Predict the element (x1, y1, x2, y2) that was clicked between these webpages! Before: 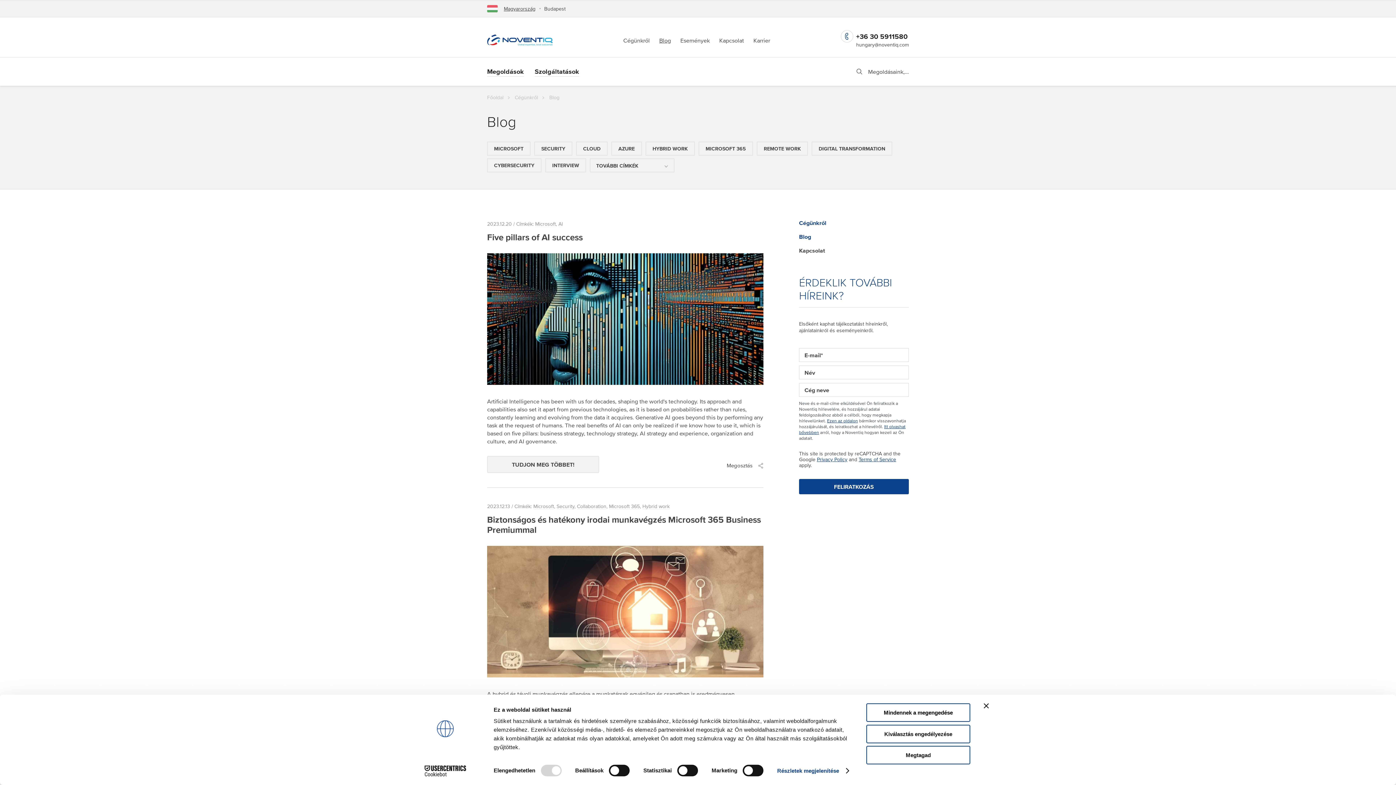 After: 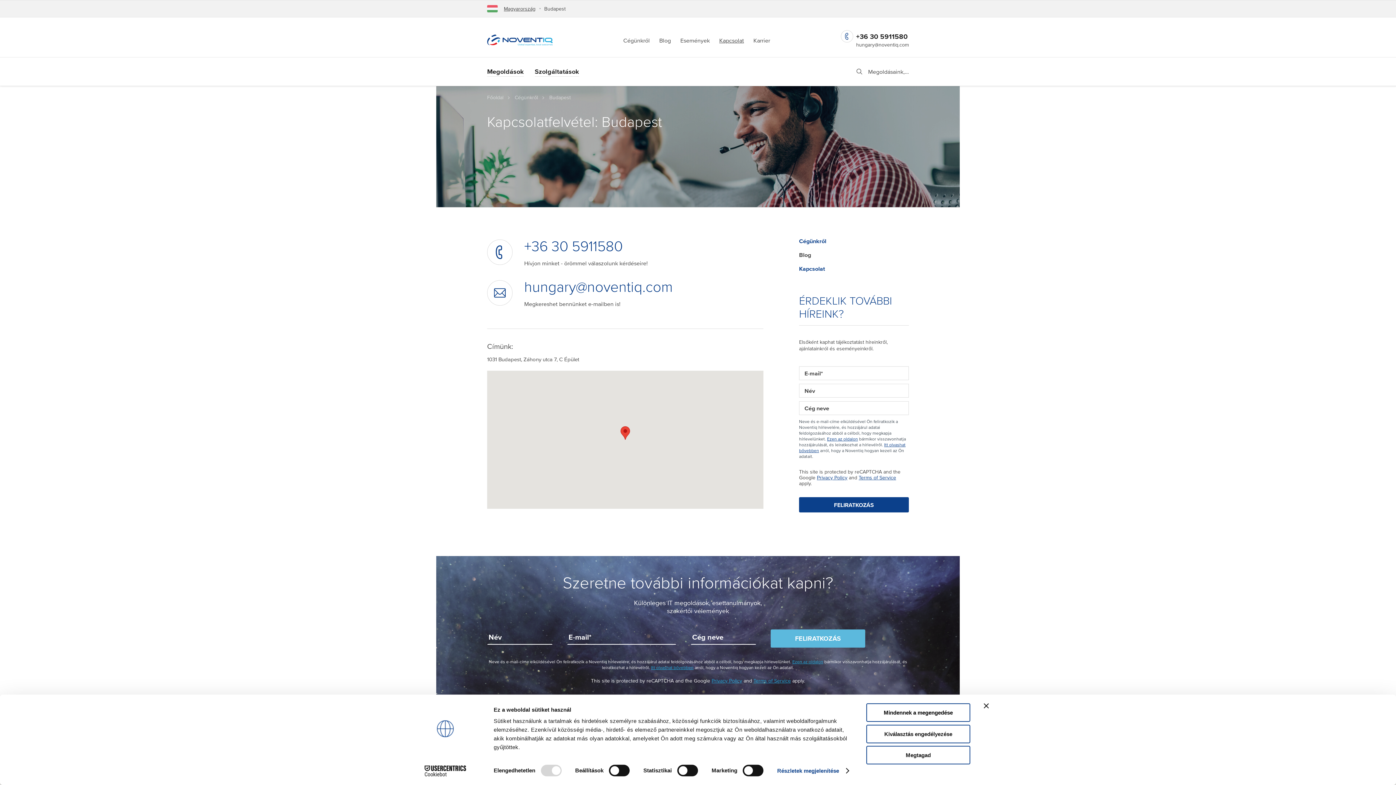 Action: label: Kapcsolat bbox: (719, 36, 744, 43)